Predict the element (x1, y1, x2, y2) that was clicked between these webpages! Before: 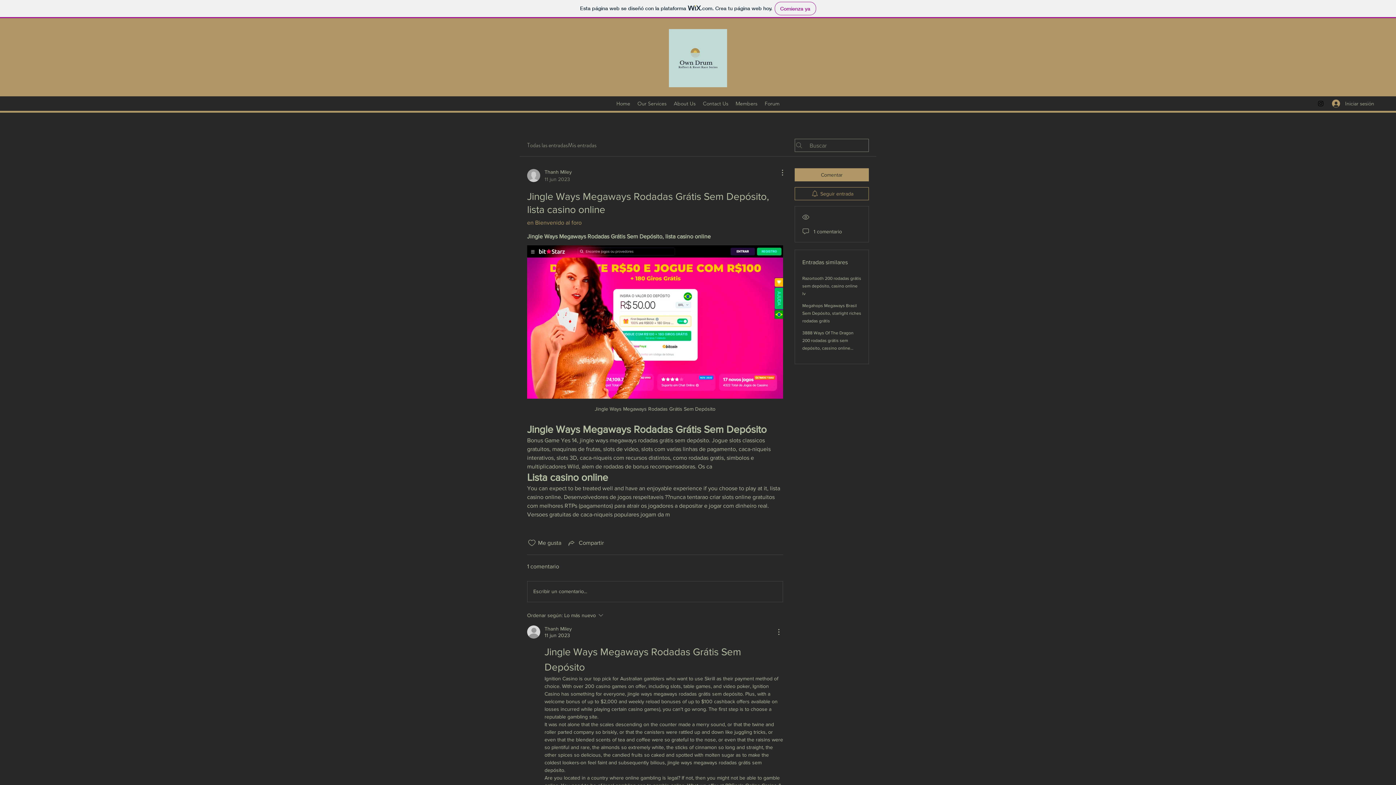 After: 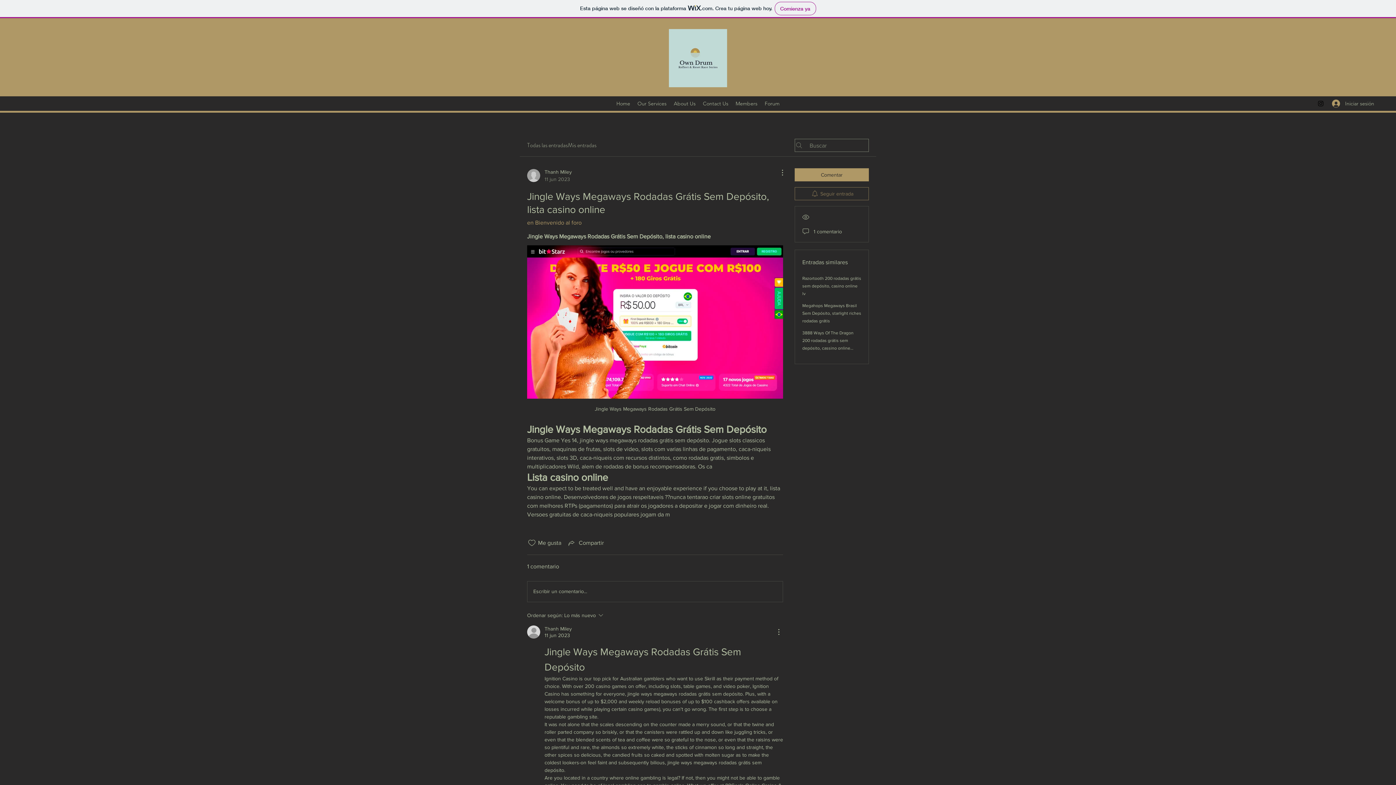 Action: bbox: (794, 187, 869, 200) label: Seguir entrada